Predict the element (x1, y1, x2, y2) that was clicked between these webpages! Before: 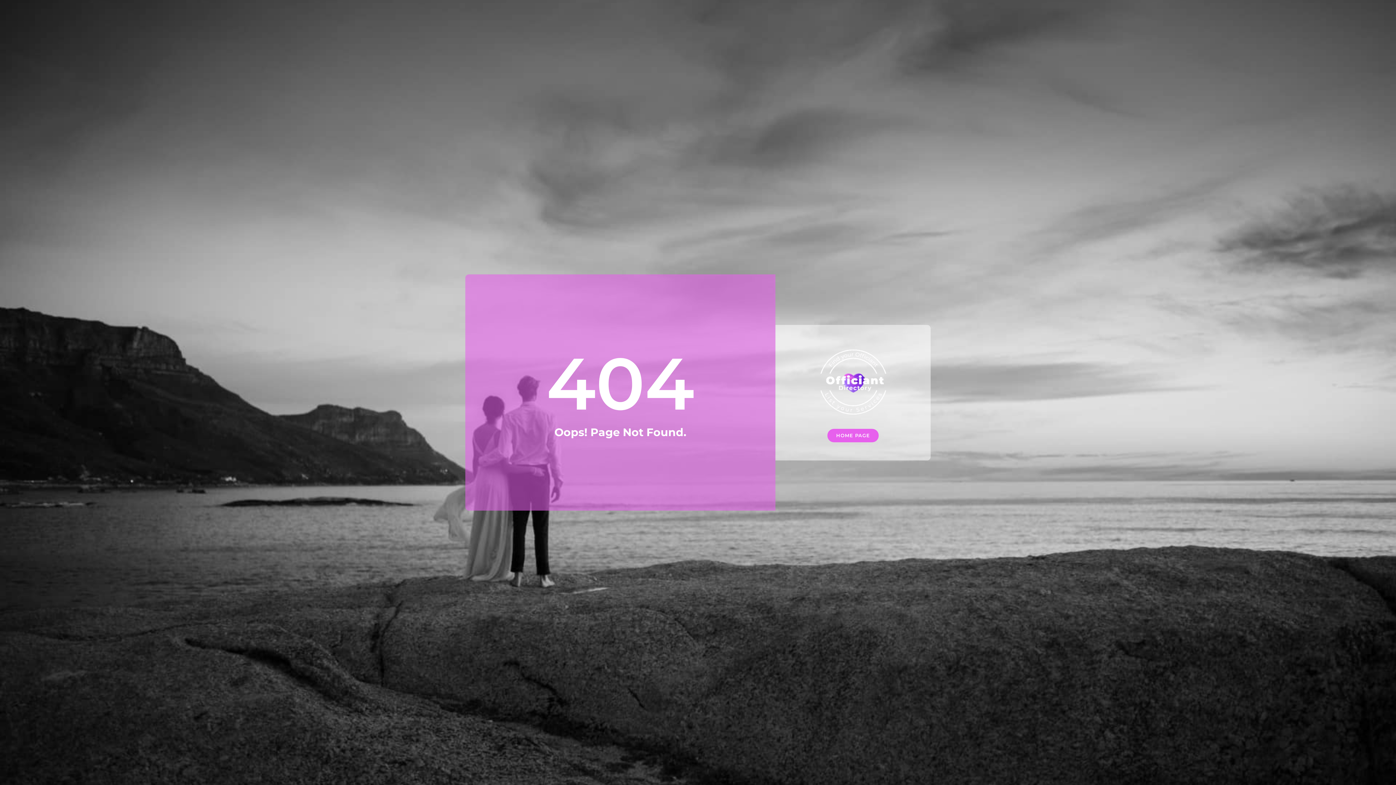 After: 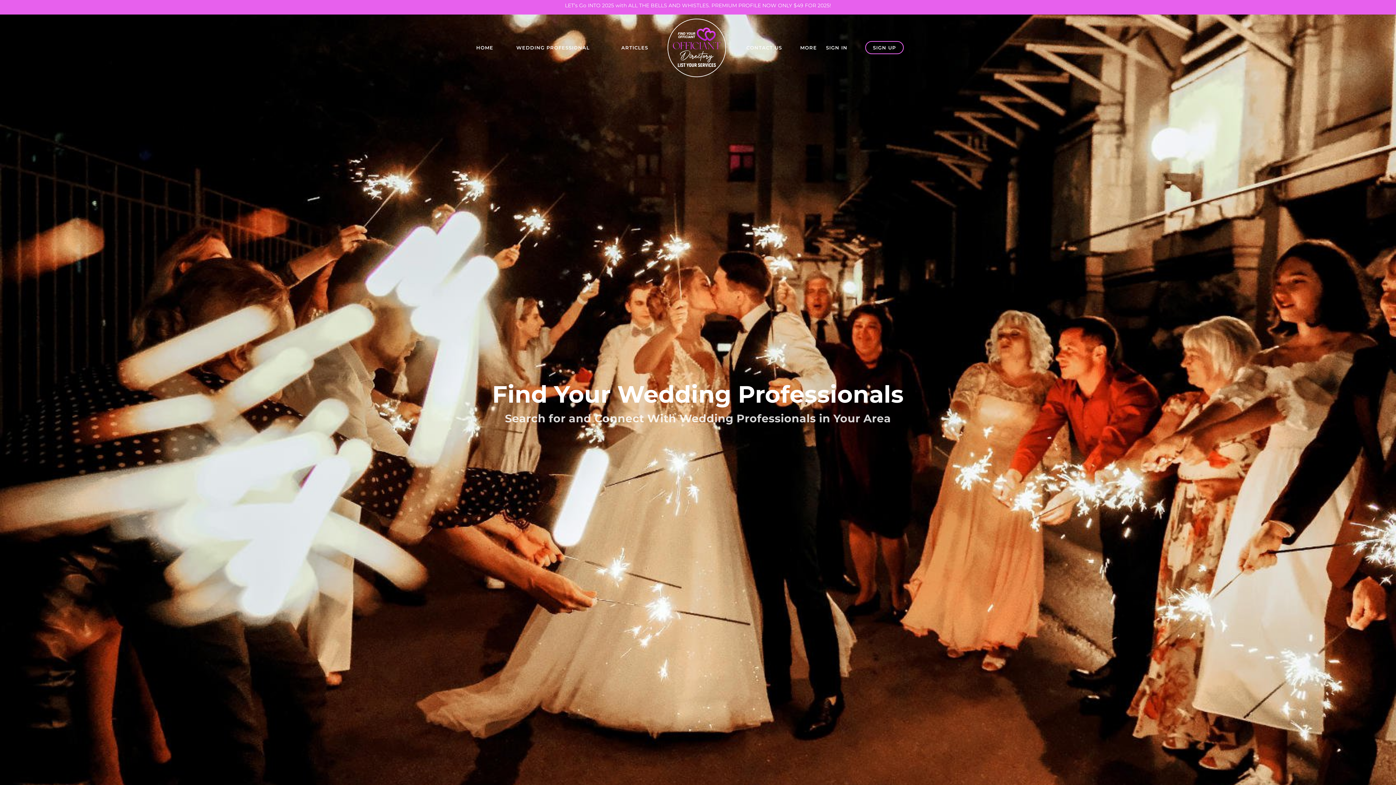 Action: label: HOME PAGE bbox: (827, 428, 878, 442)